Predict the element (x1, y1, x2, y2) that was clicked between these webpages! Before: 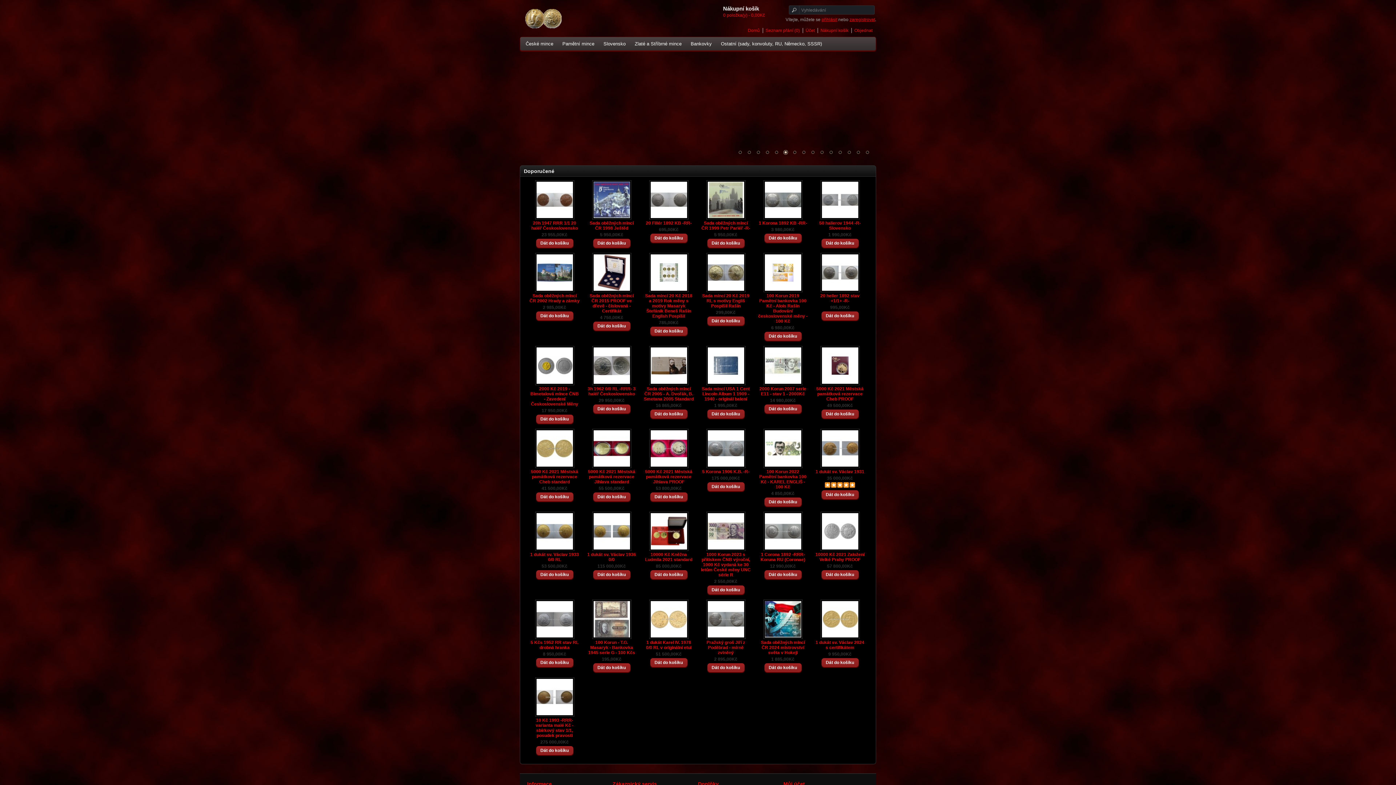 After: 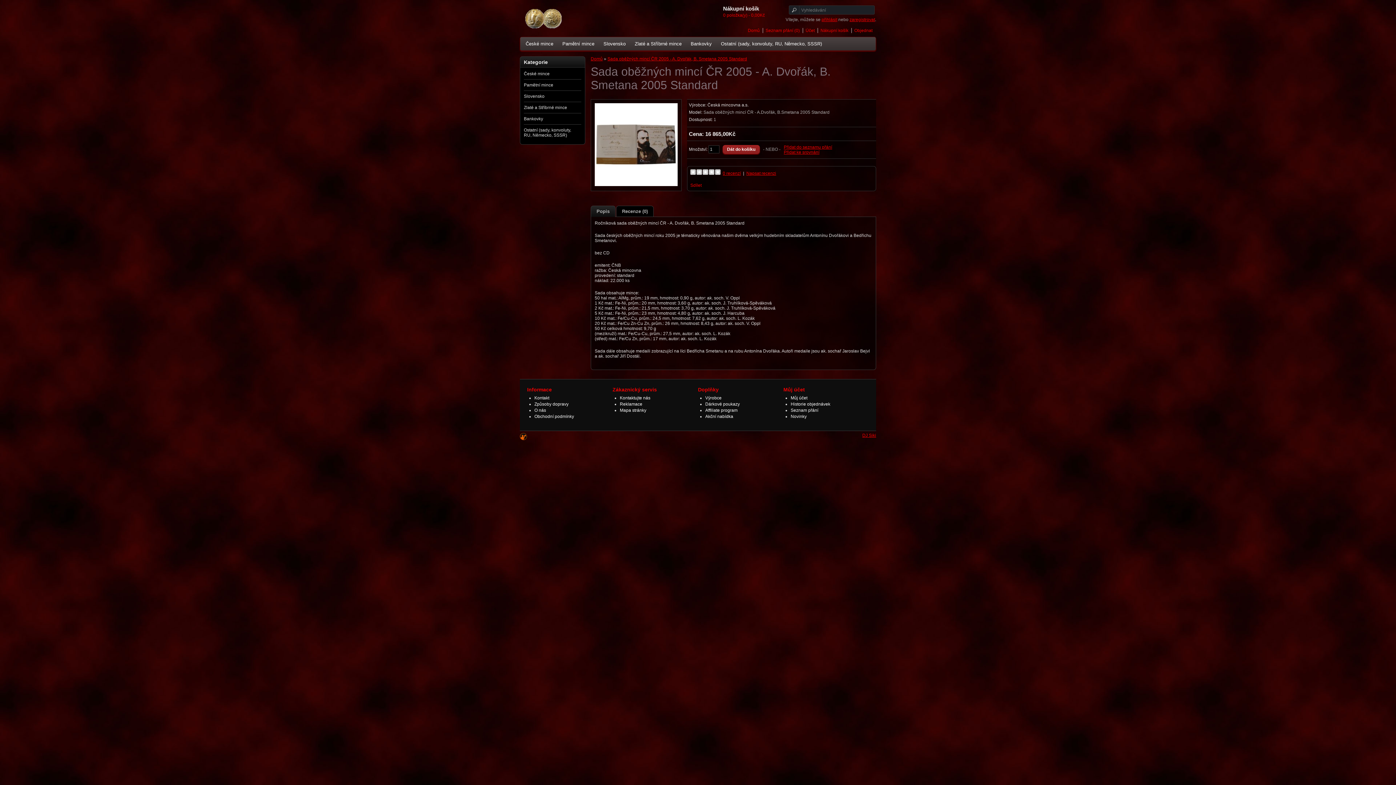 Action: label: Sada oběžných mincí ČR 2005 - A. Dvořák, B. Smetana 2005 Standard bbox: (643, 386, 694, 401)